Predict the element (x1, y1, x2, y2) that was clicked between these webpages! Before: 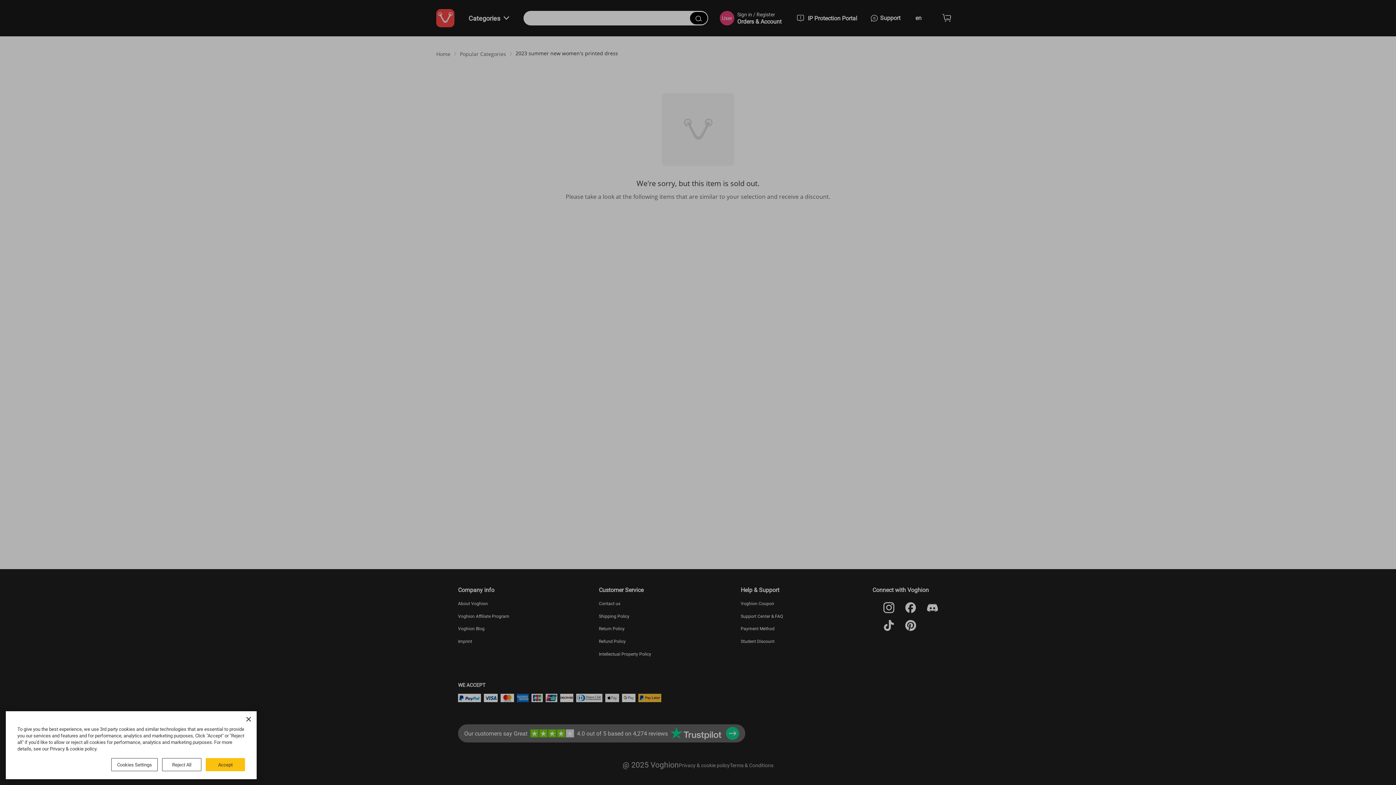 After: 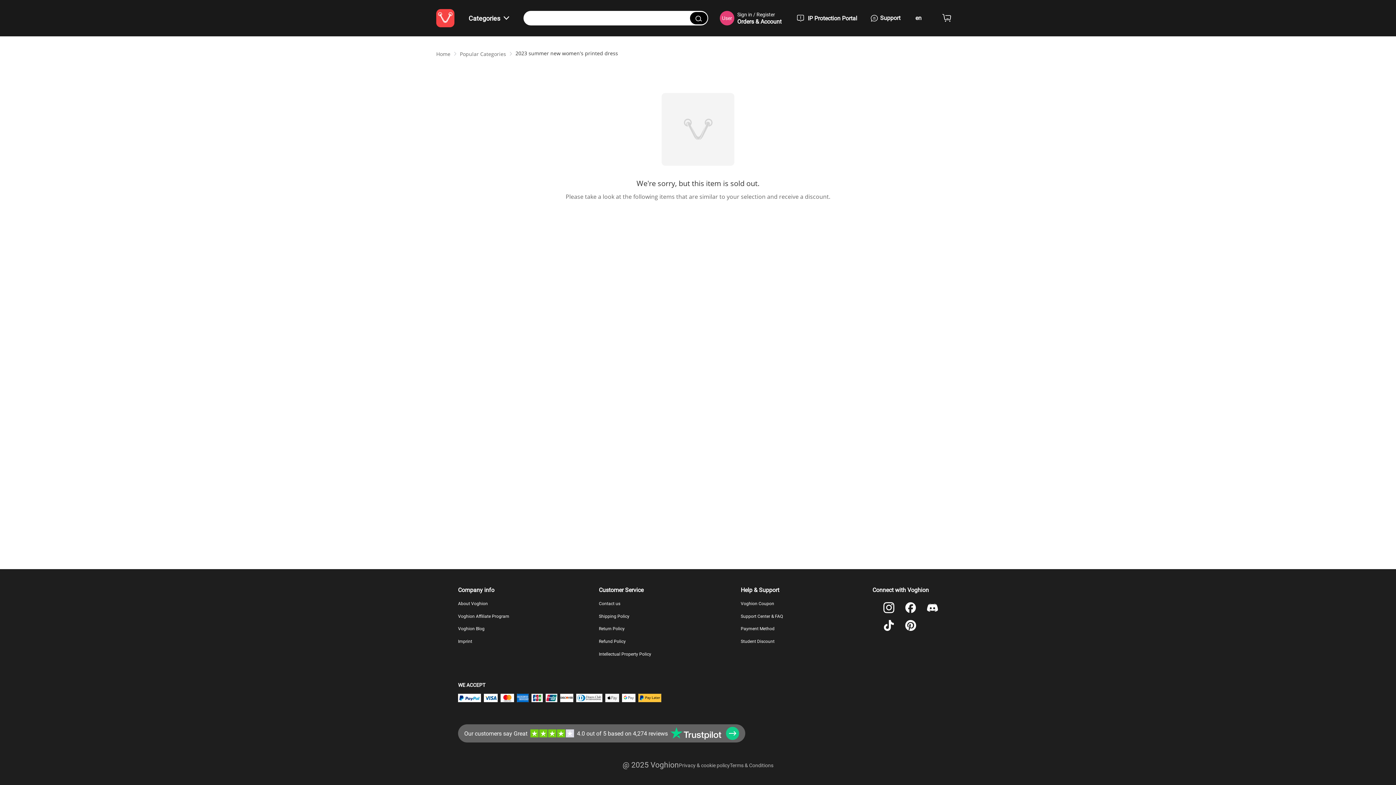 Action: label: Reject All bbox: (162, 758, 201, 771)